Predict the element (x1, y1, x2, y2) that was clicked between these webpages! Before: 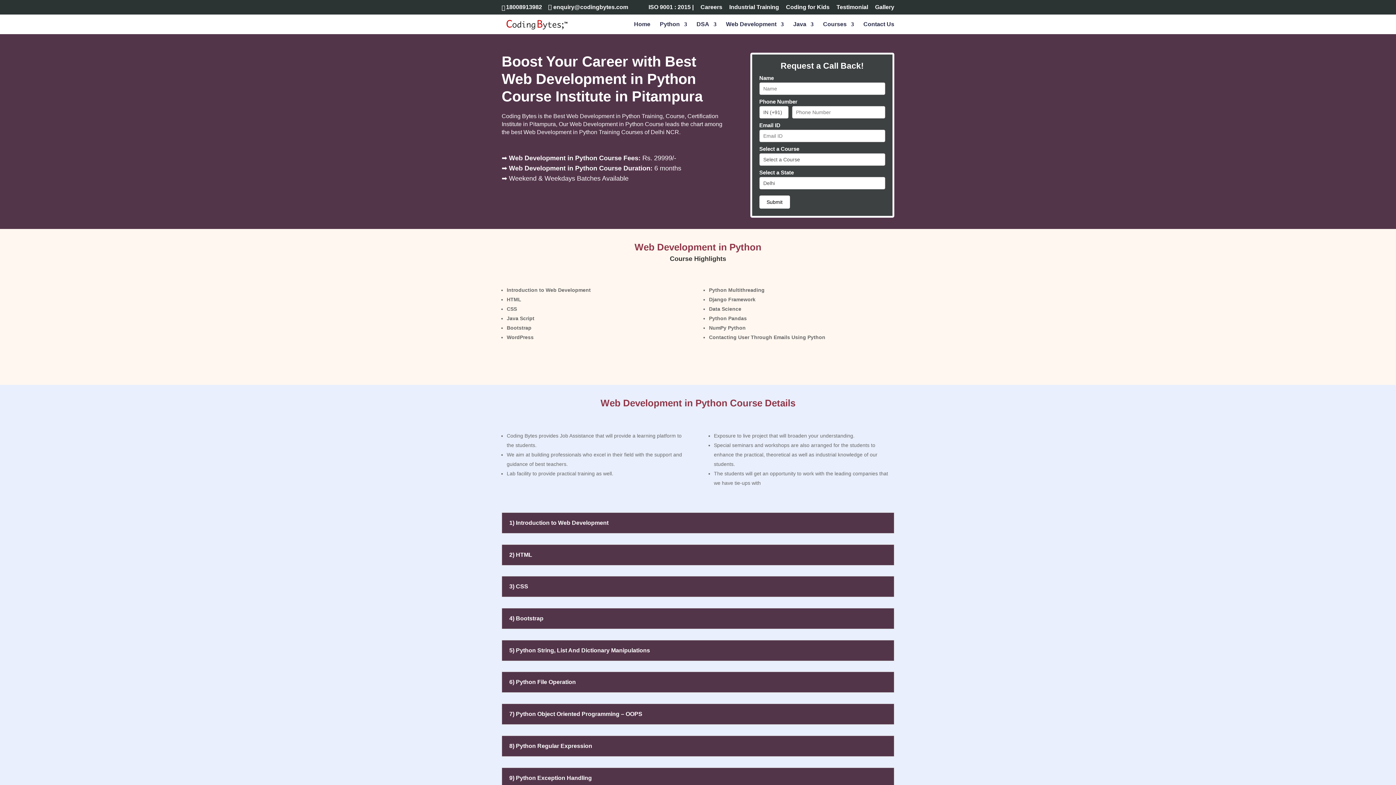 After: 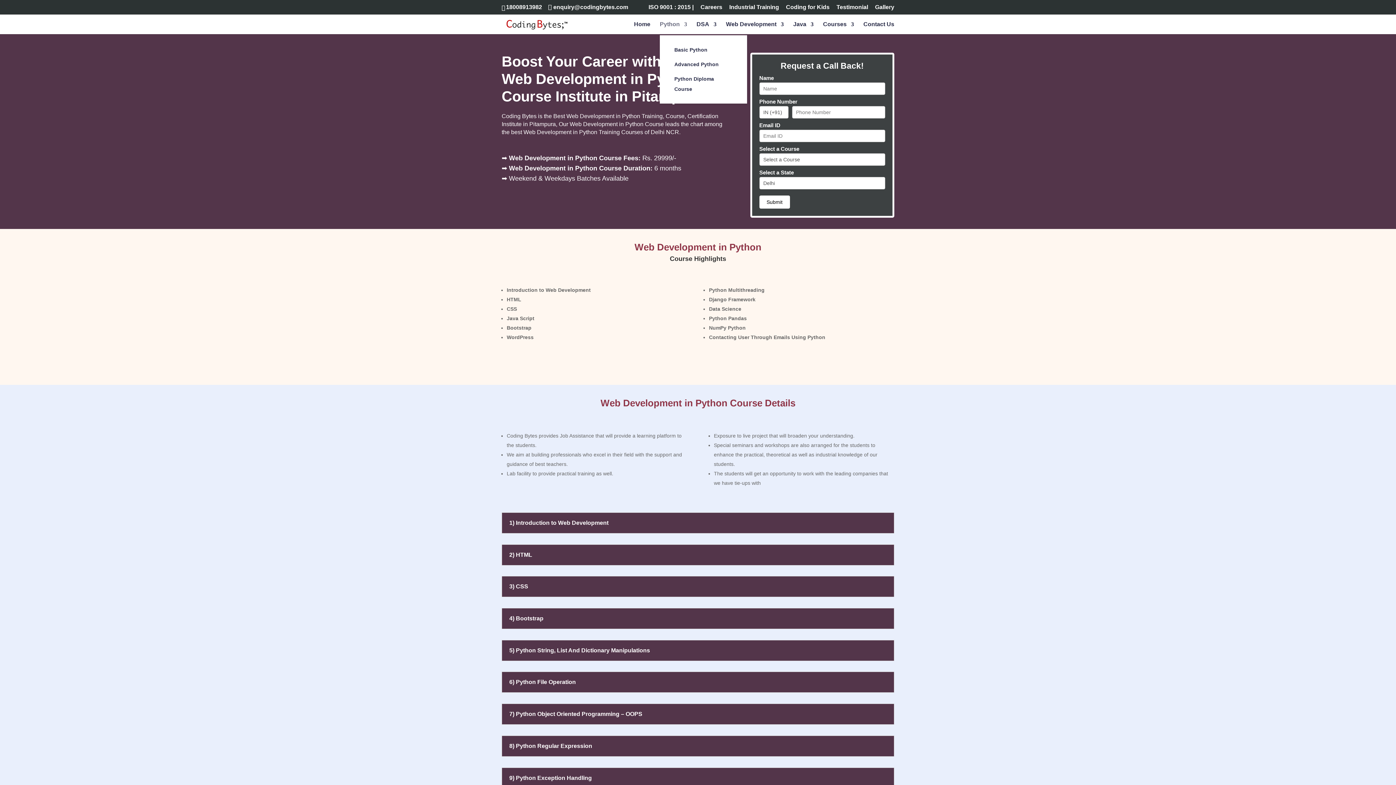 Action: label: Python bbox: (660, 21, 687, 34)